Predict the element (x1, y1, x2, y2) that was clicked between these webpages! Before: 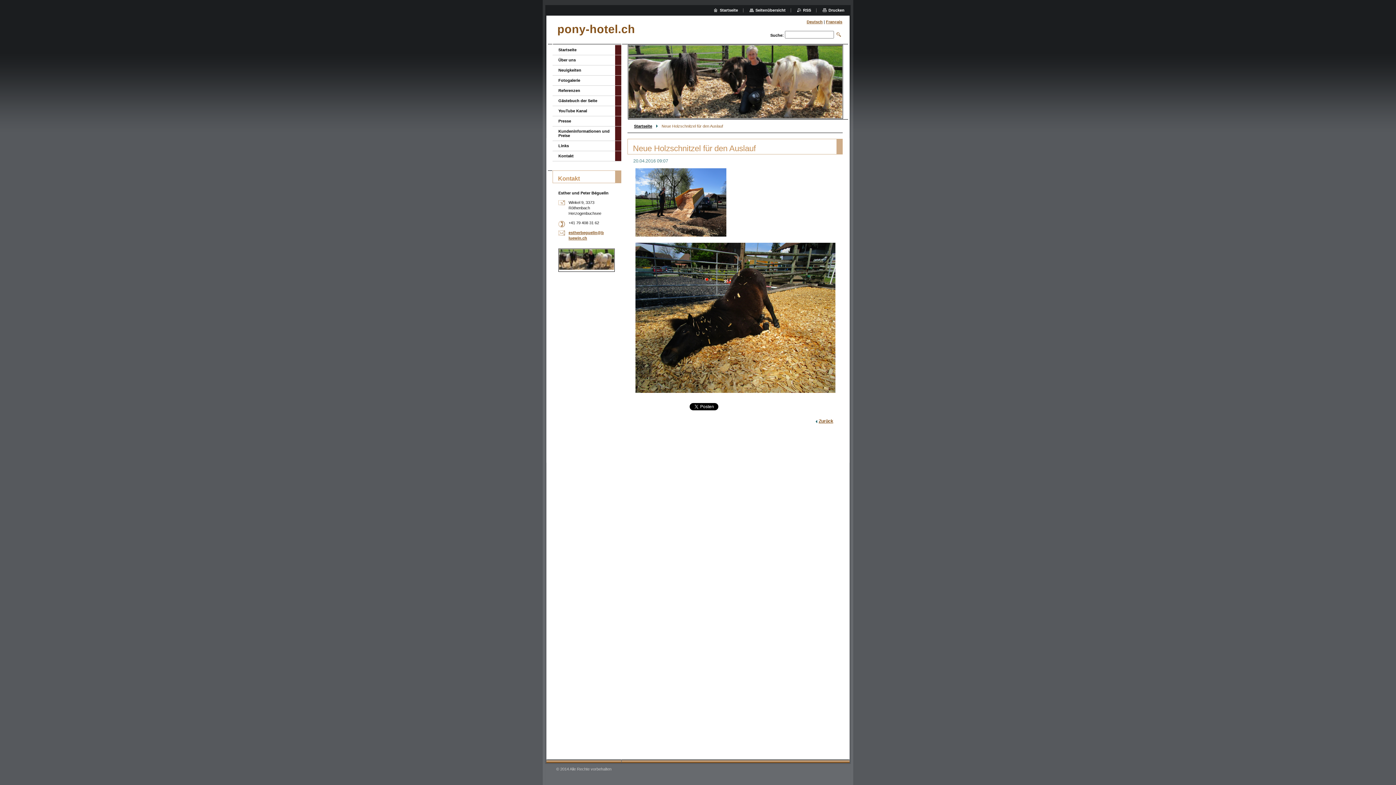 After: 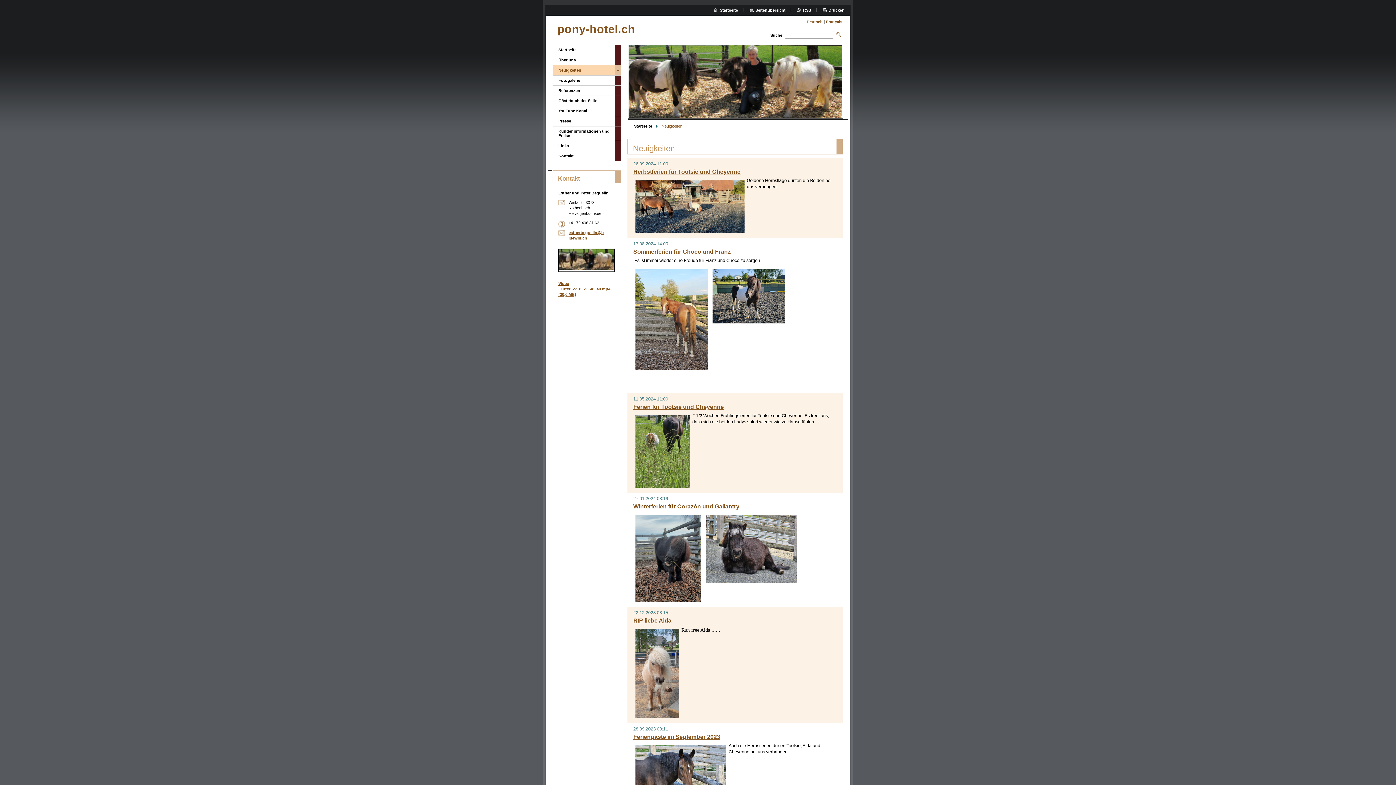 Action: label: Neuigkeiten bbox: (552, 65, 615, 75)